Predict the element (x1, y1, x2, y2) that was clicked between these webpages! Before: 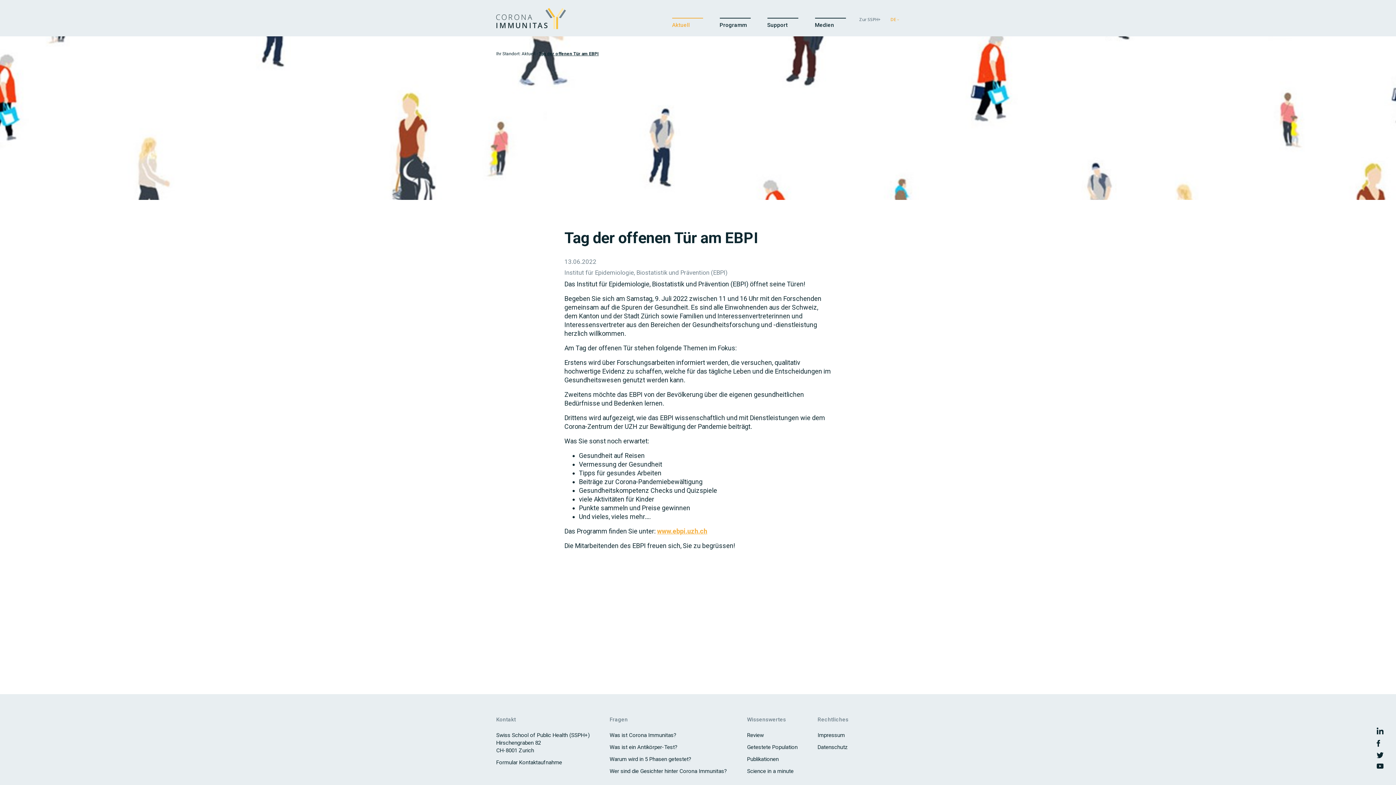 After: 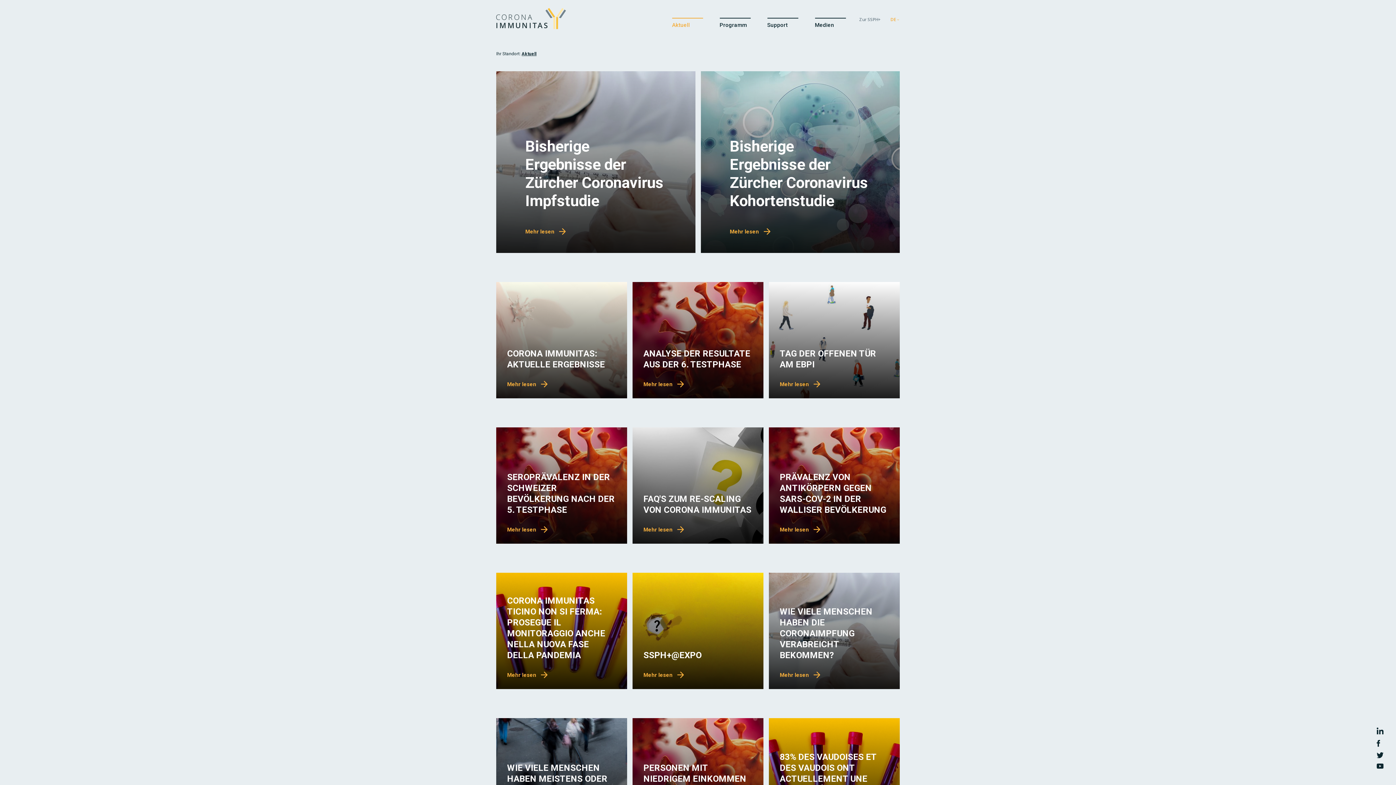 Action: label: Aktuell bbox: (521, 51, 535, 56)